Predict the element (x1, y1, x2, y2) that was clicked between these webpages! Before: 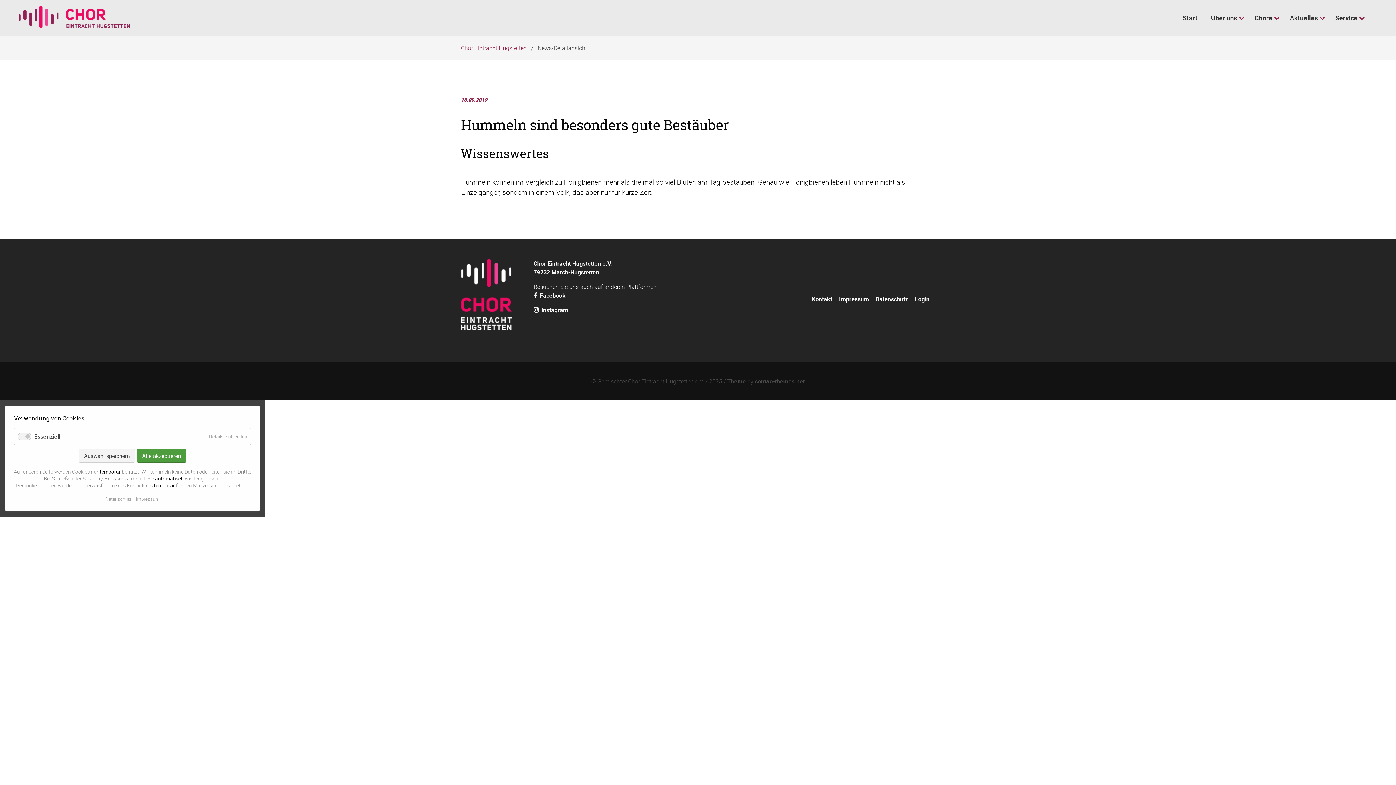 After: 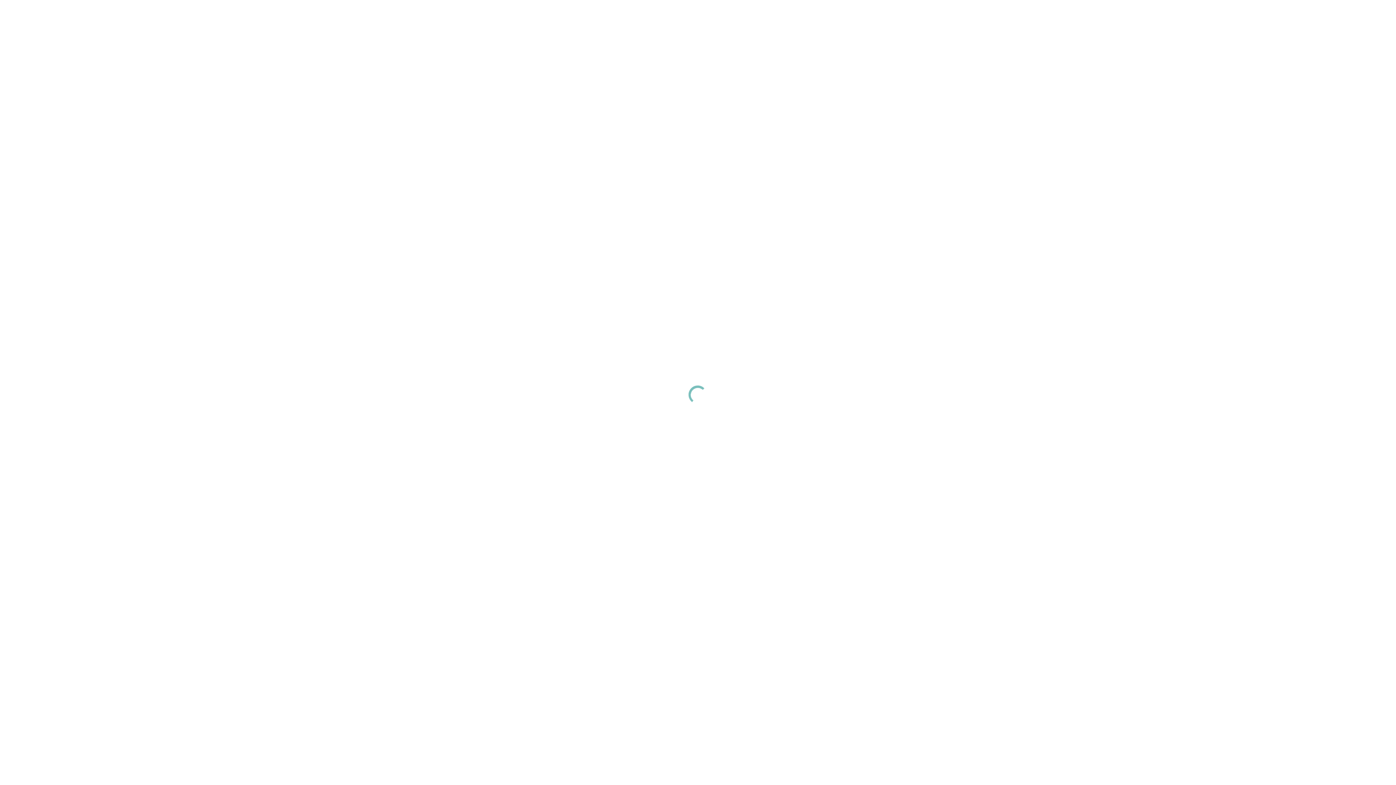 Action: bbox: (727, 377, 746, 385) label: Theme